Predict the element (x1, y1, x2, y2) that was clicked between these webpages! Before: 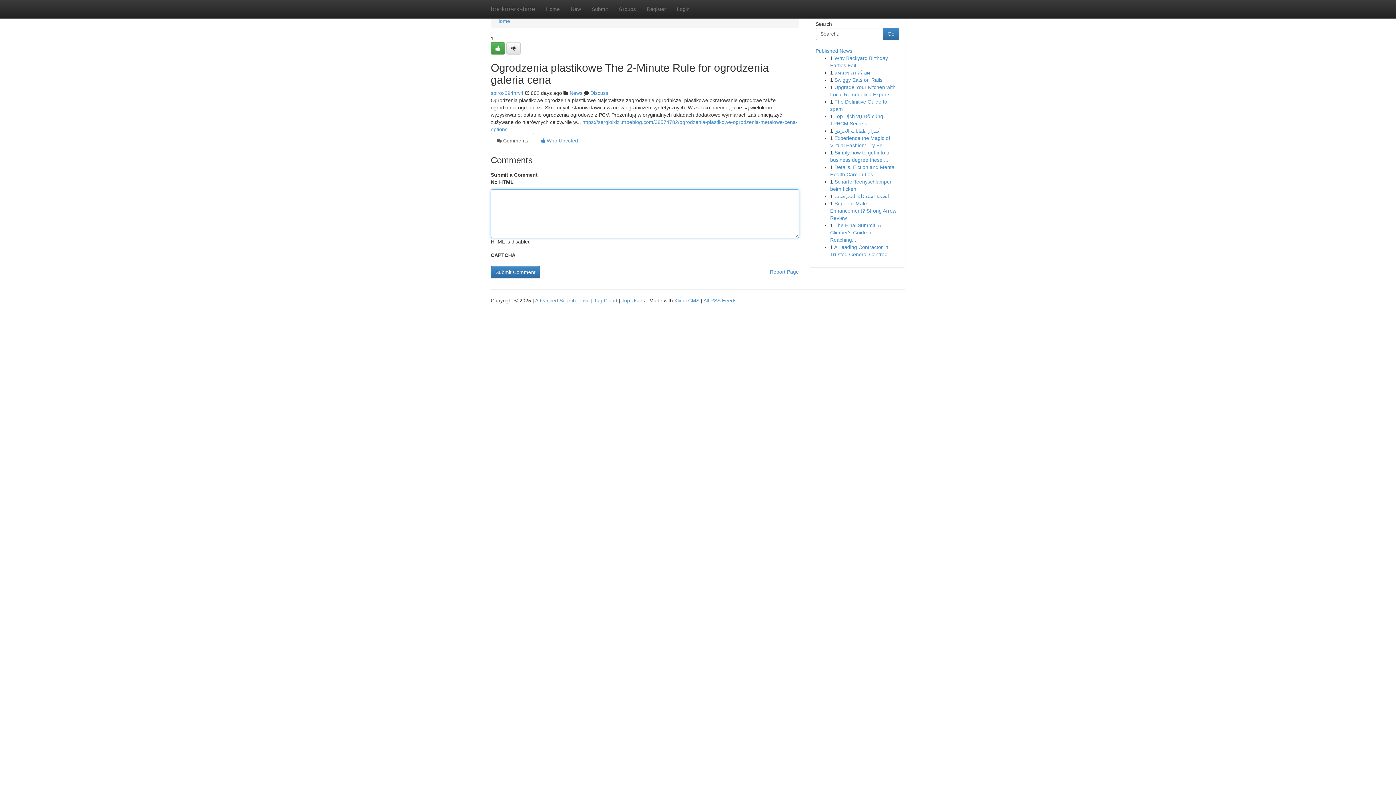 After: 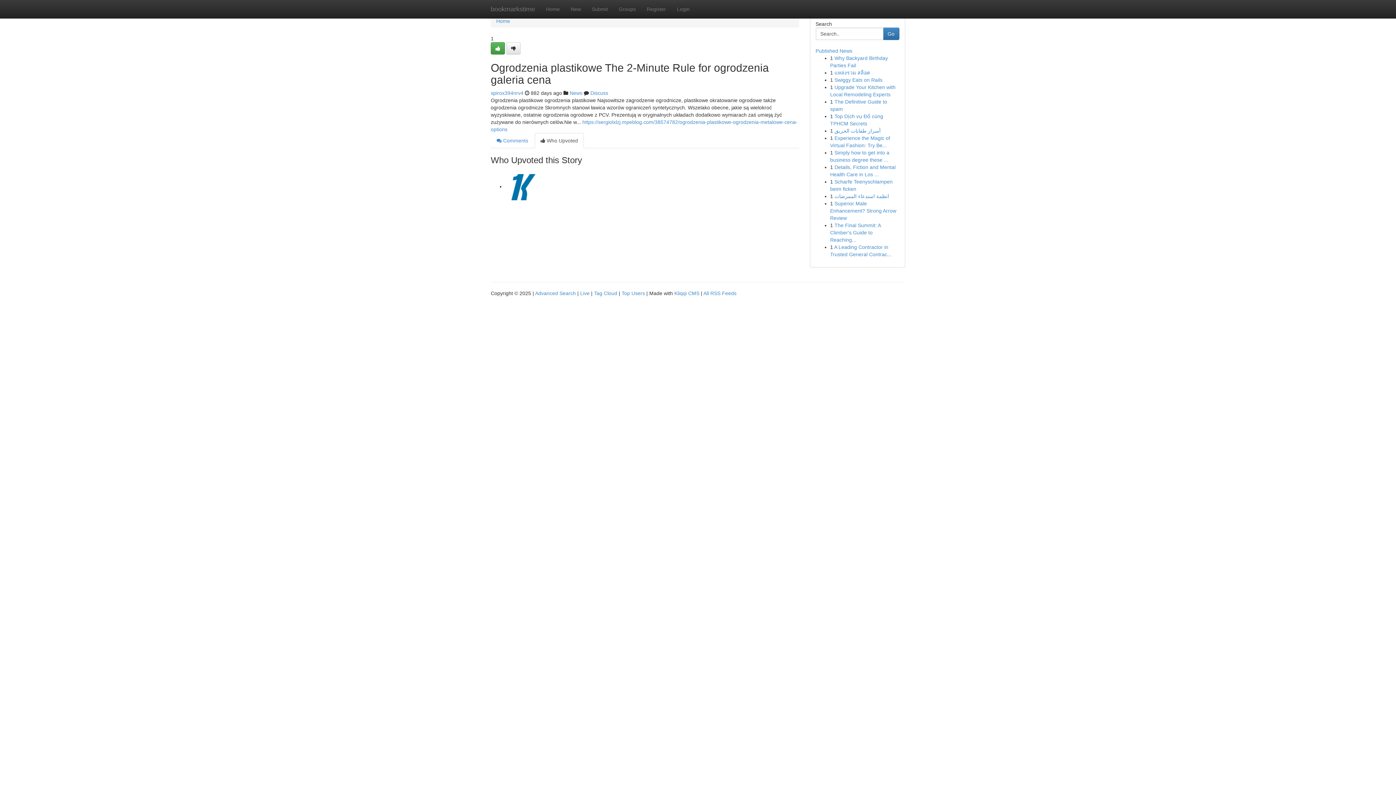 Action: label:  Who Upvoted bbox: (534, 133, 584, 148)